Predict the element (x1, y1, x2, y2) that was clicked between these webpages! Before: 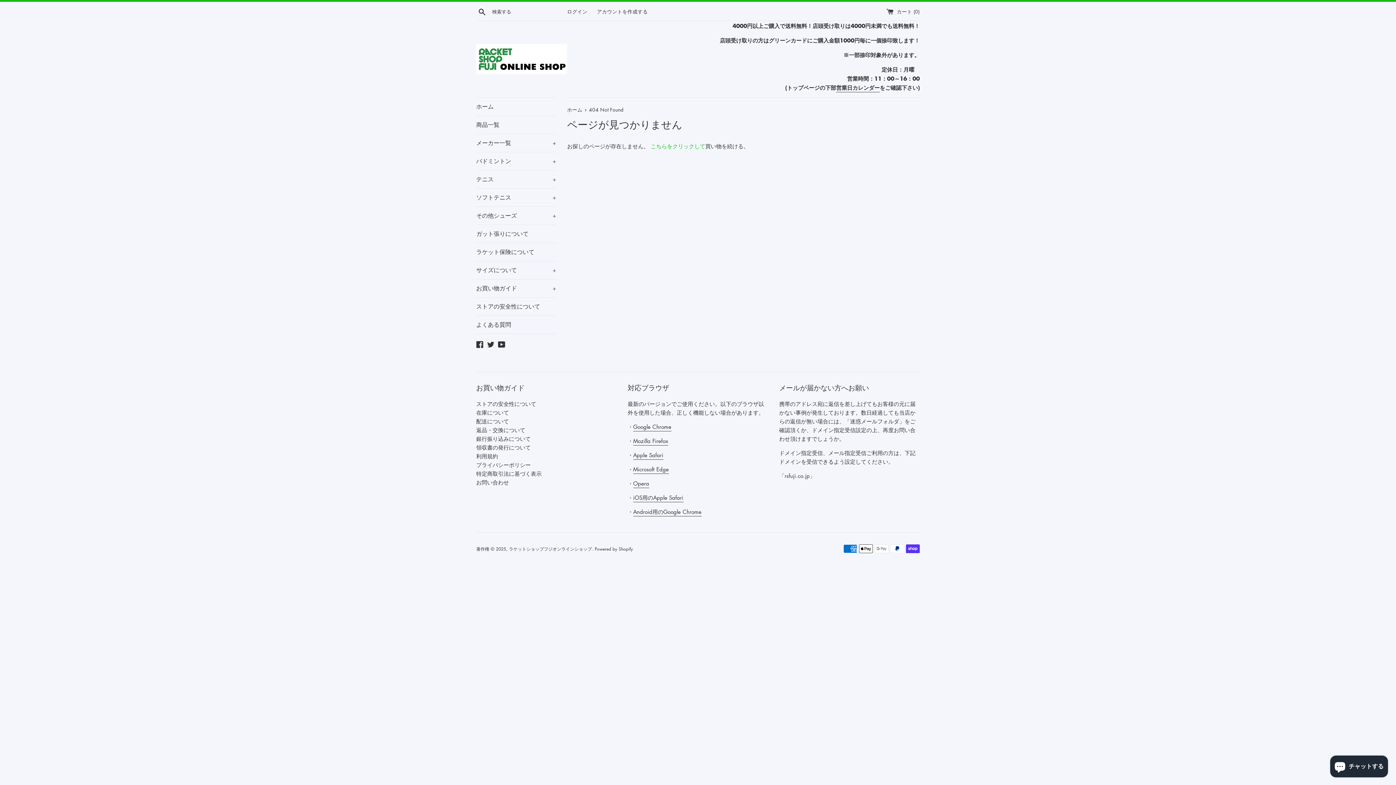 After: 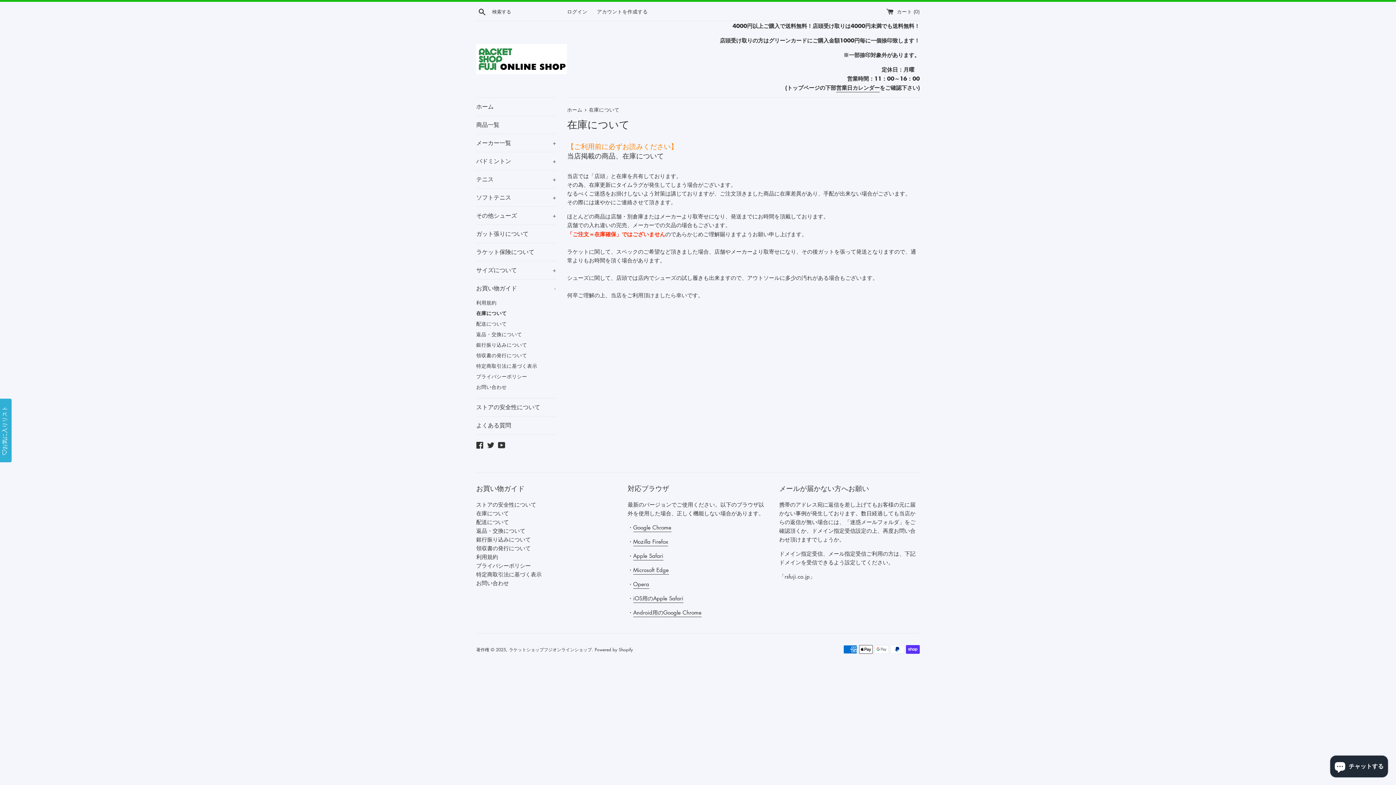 Action: label: 在庫について bbox: (476, 409, 509, 416)